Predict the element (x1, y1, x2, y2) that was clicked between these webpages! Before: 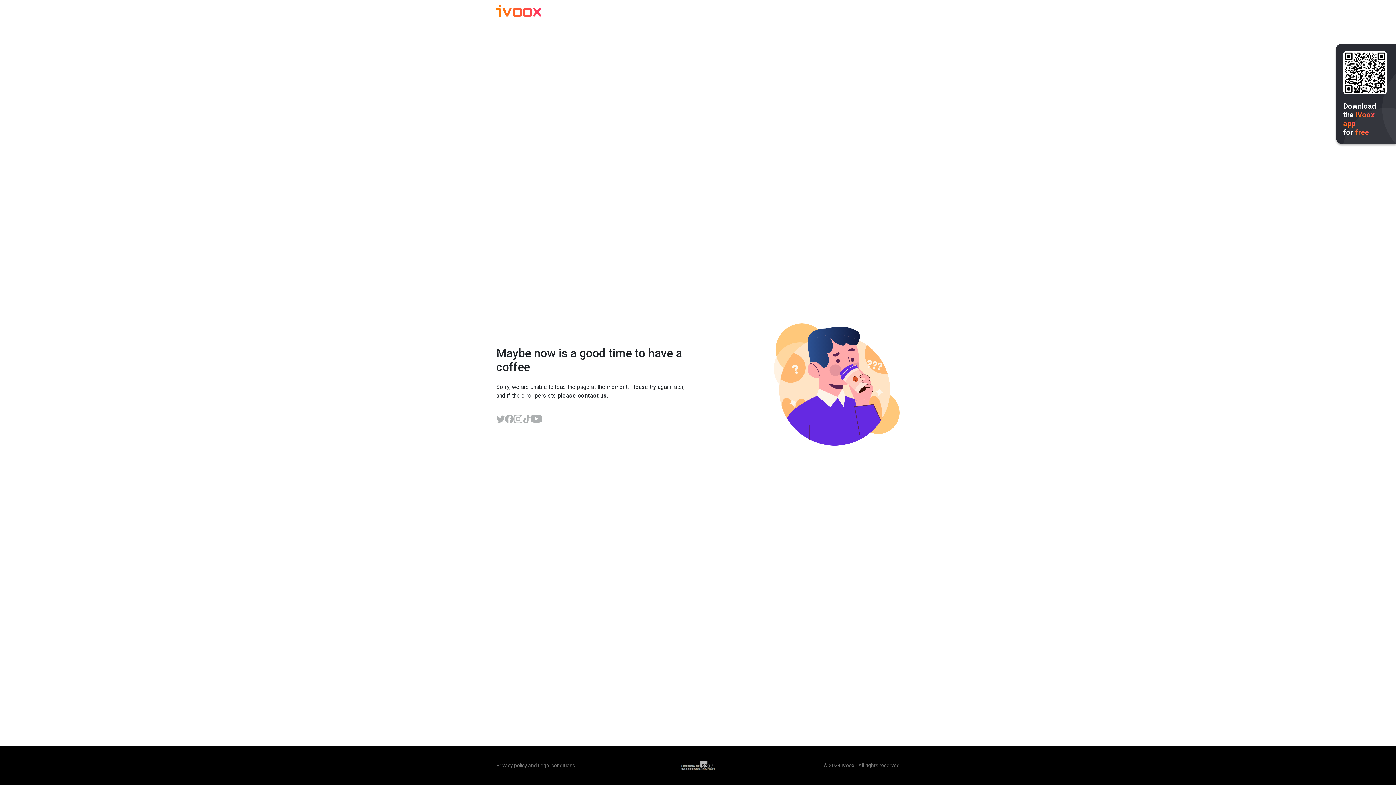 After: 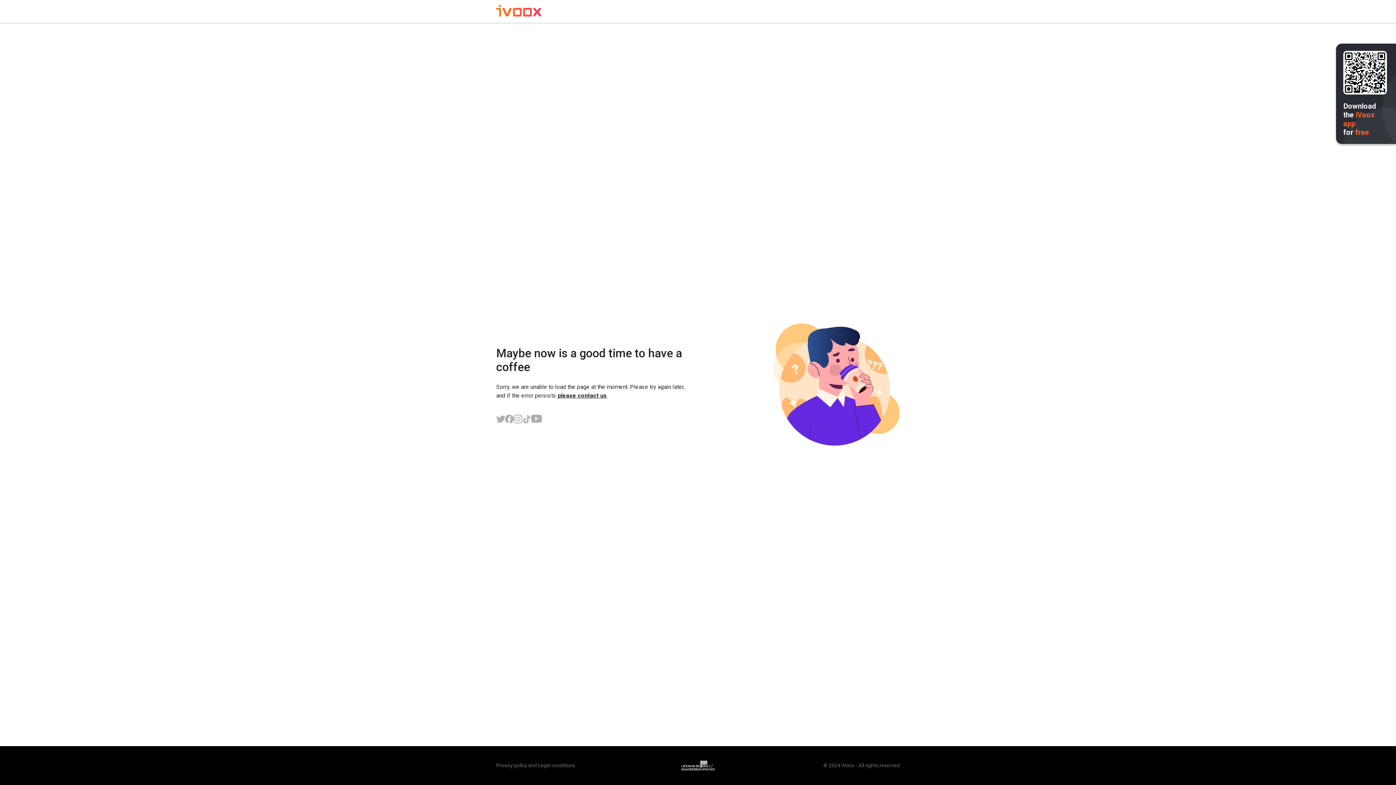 Action: bbox: (522, 414, 531, 423)